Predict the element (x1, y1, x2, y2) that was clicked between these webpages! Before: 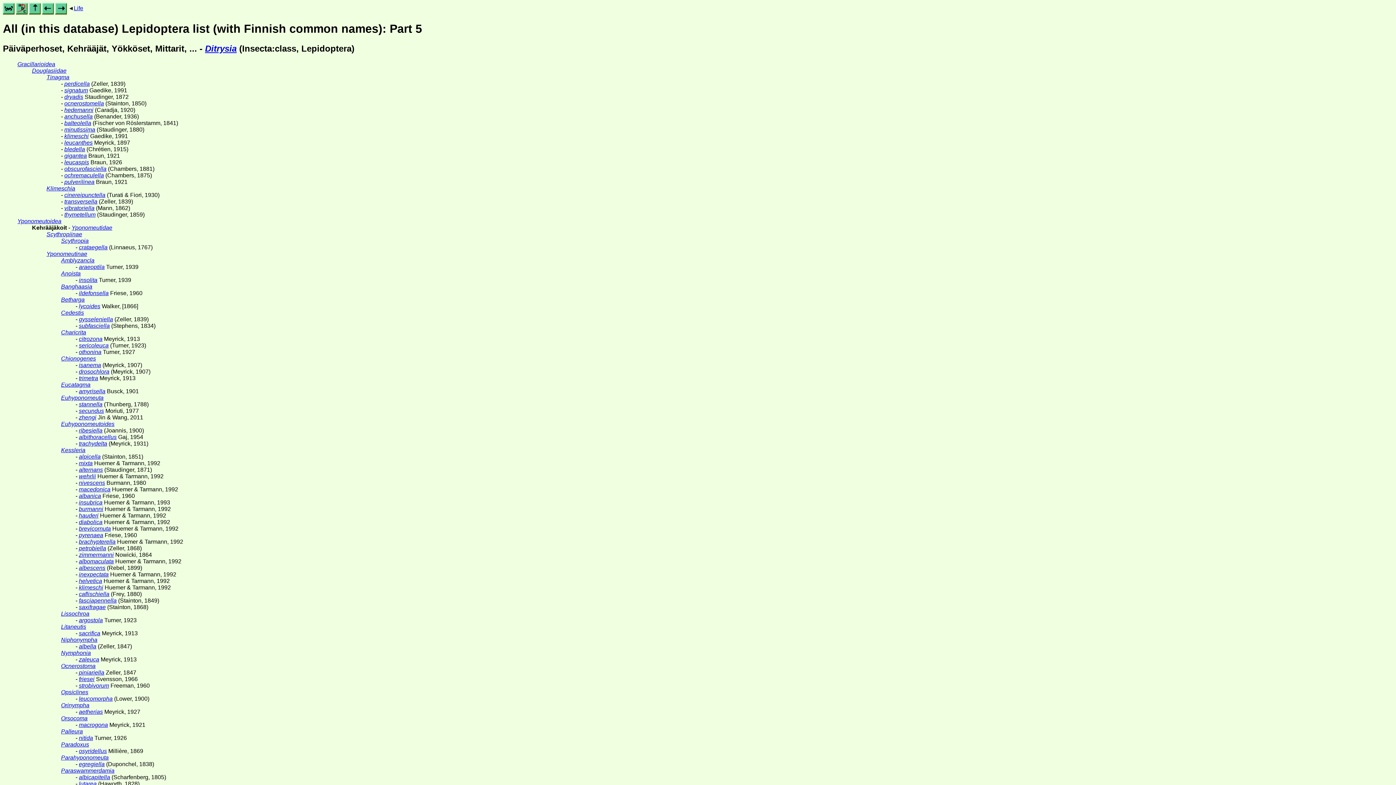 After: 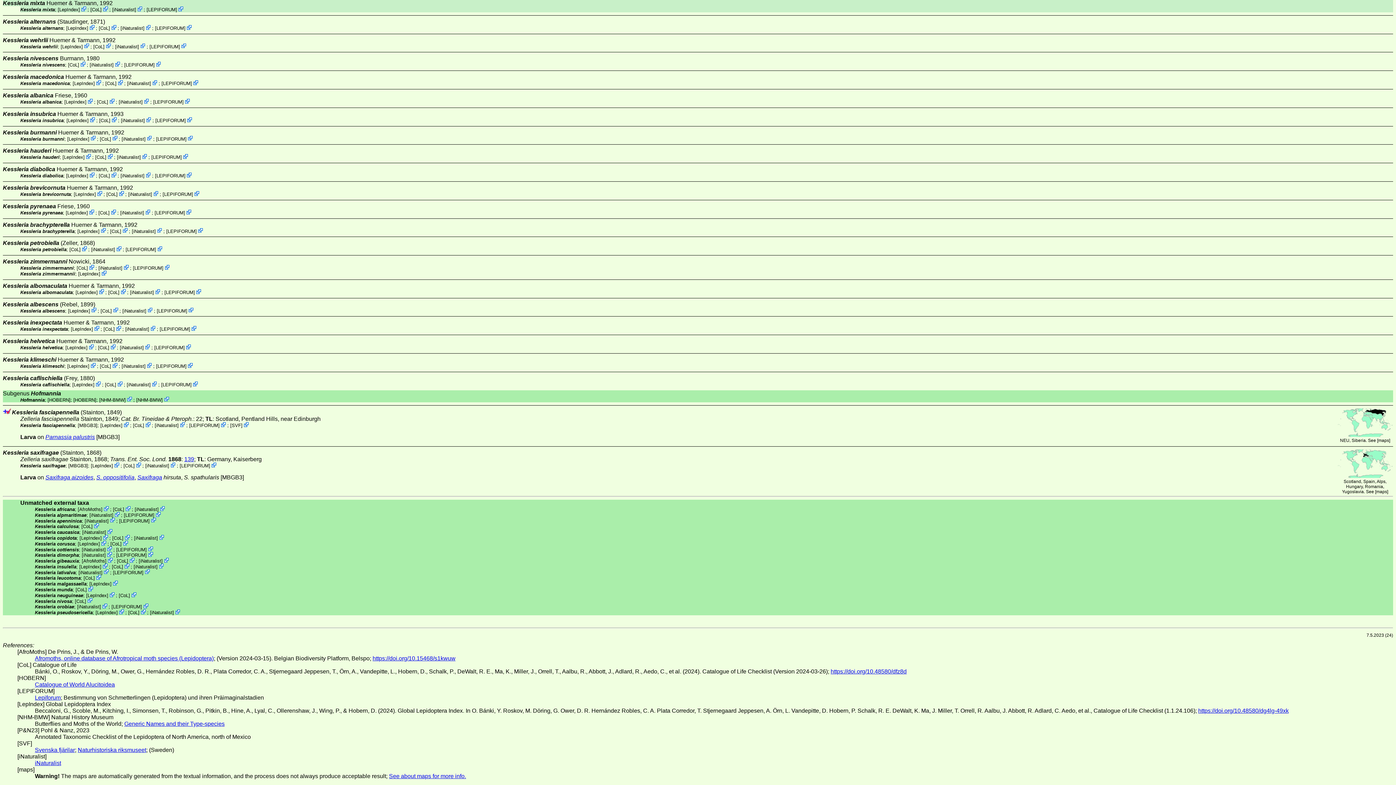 Action: bbox: (78, 460, 92, 466) label: mixta